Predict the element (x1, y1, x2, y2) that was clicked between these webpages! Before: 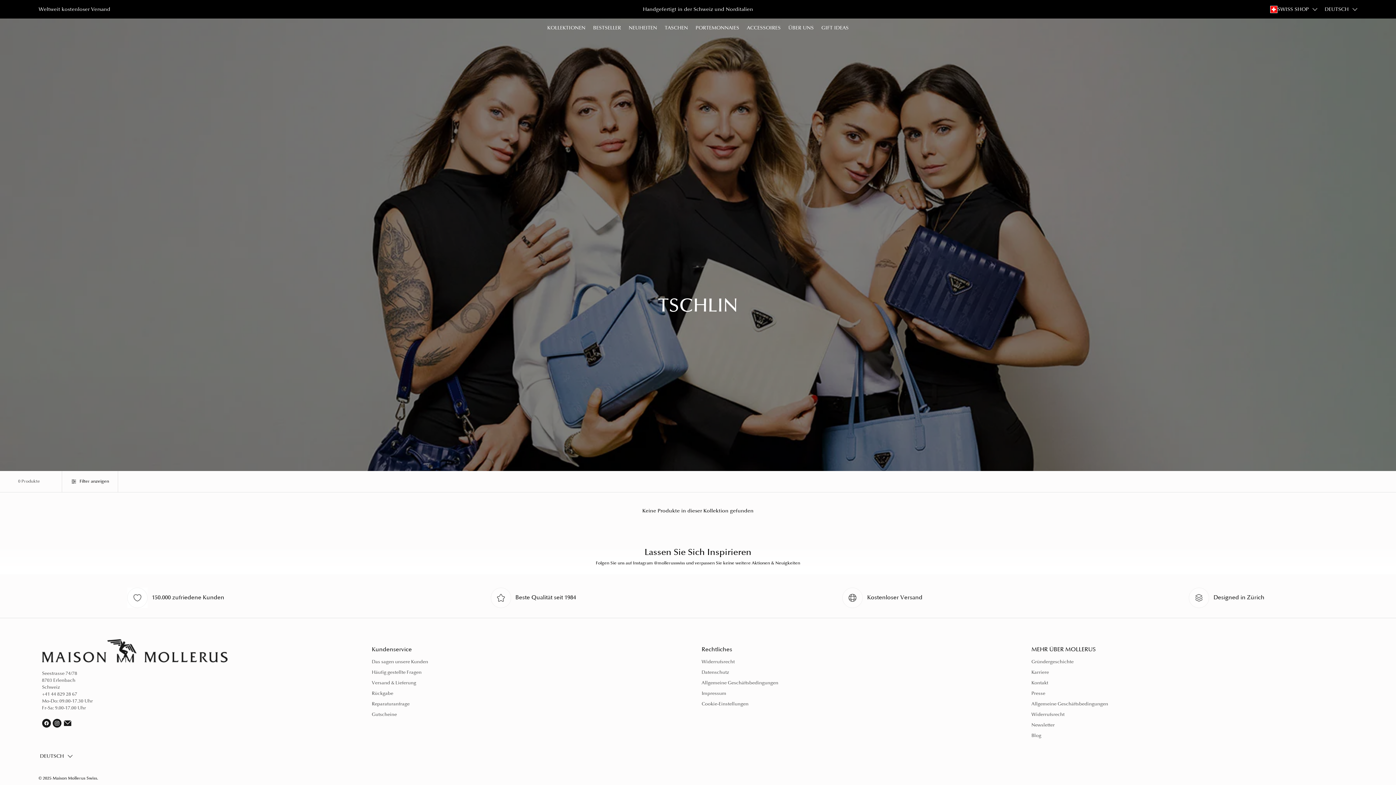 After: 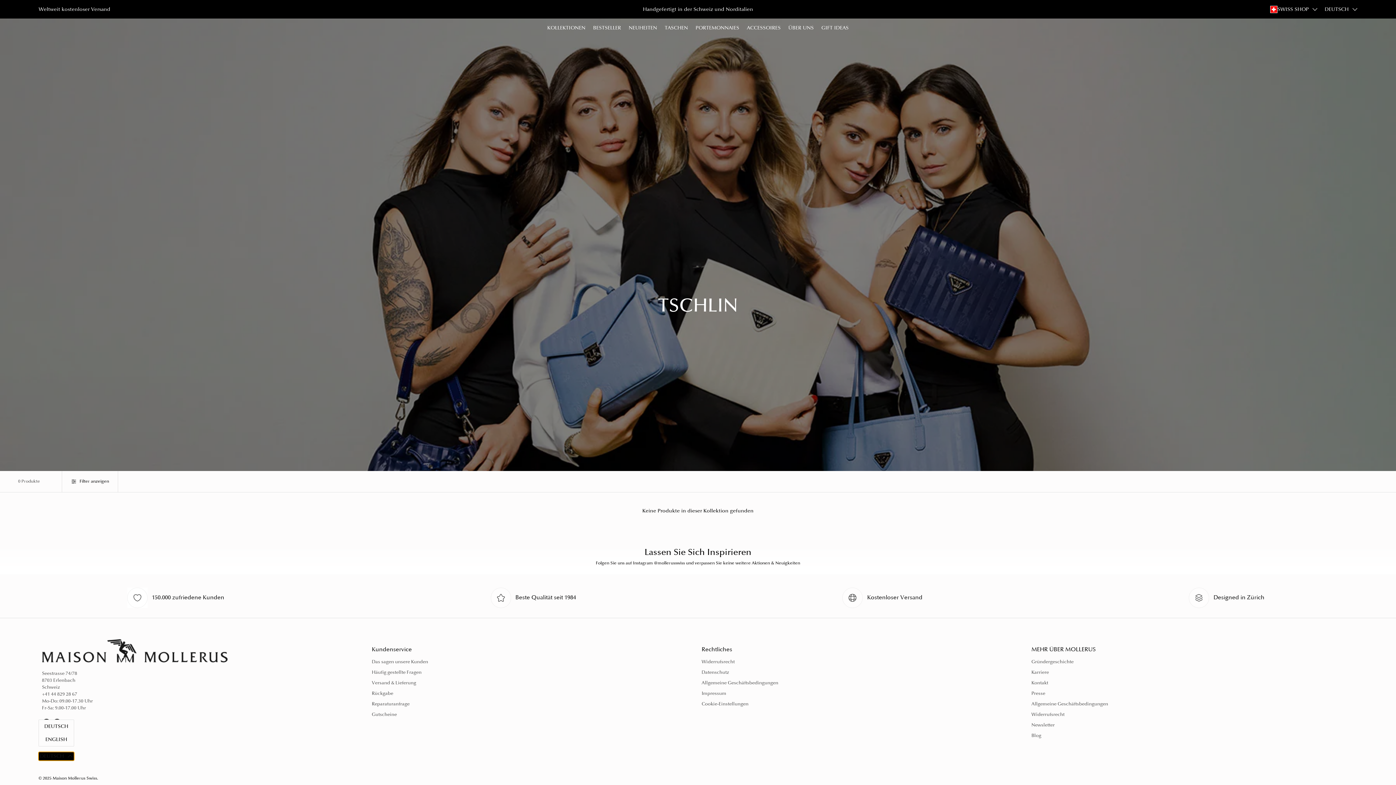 Action: label: DEUTSCH bbox: (38, 752, 74, 761)